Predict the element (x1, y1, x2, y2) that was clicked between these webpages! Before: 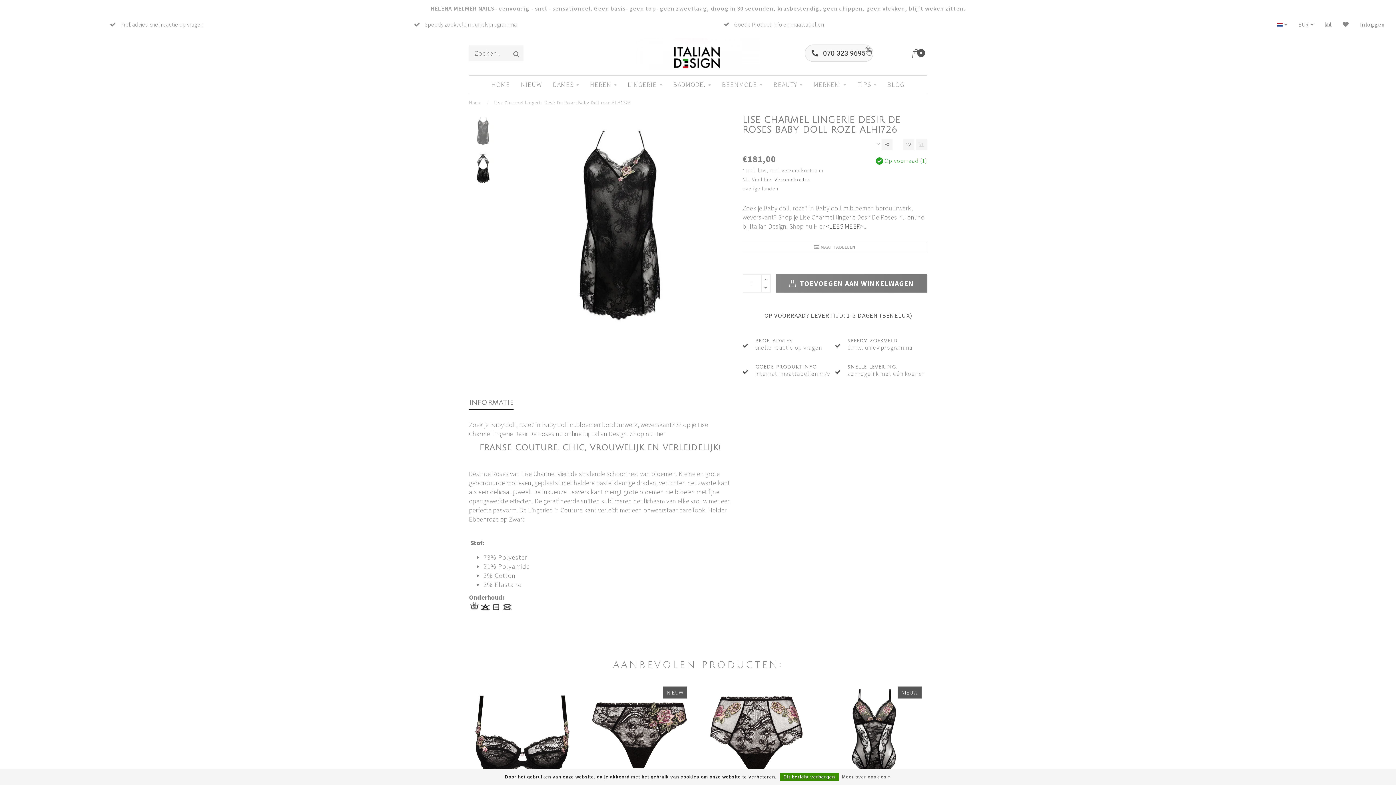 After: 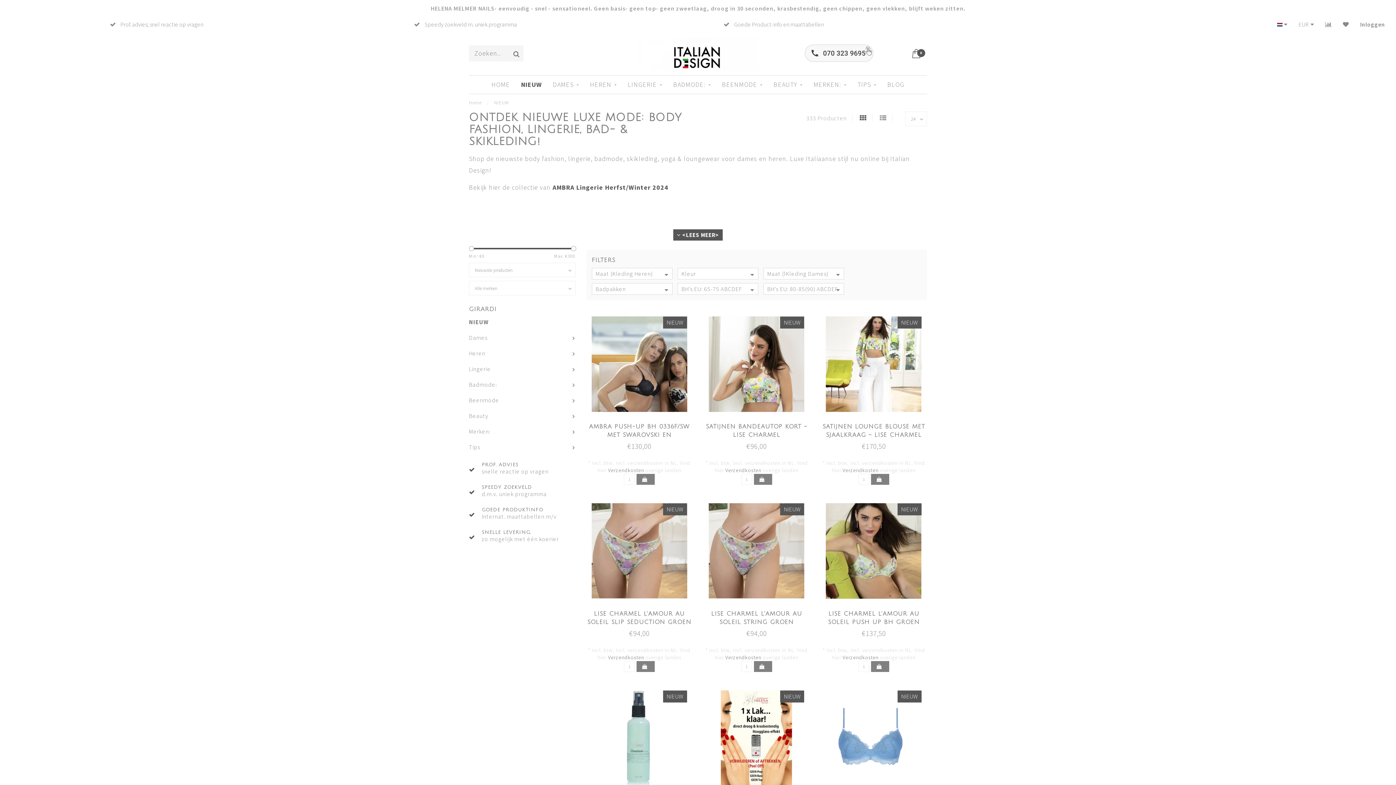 Action: bbox: (521, 75, 542, 93) label: NIEUW